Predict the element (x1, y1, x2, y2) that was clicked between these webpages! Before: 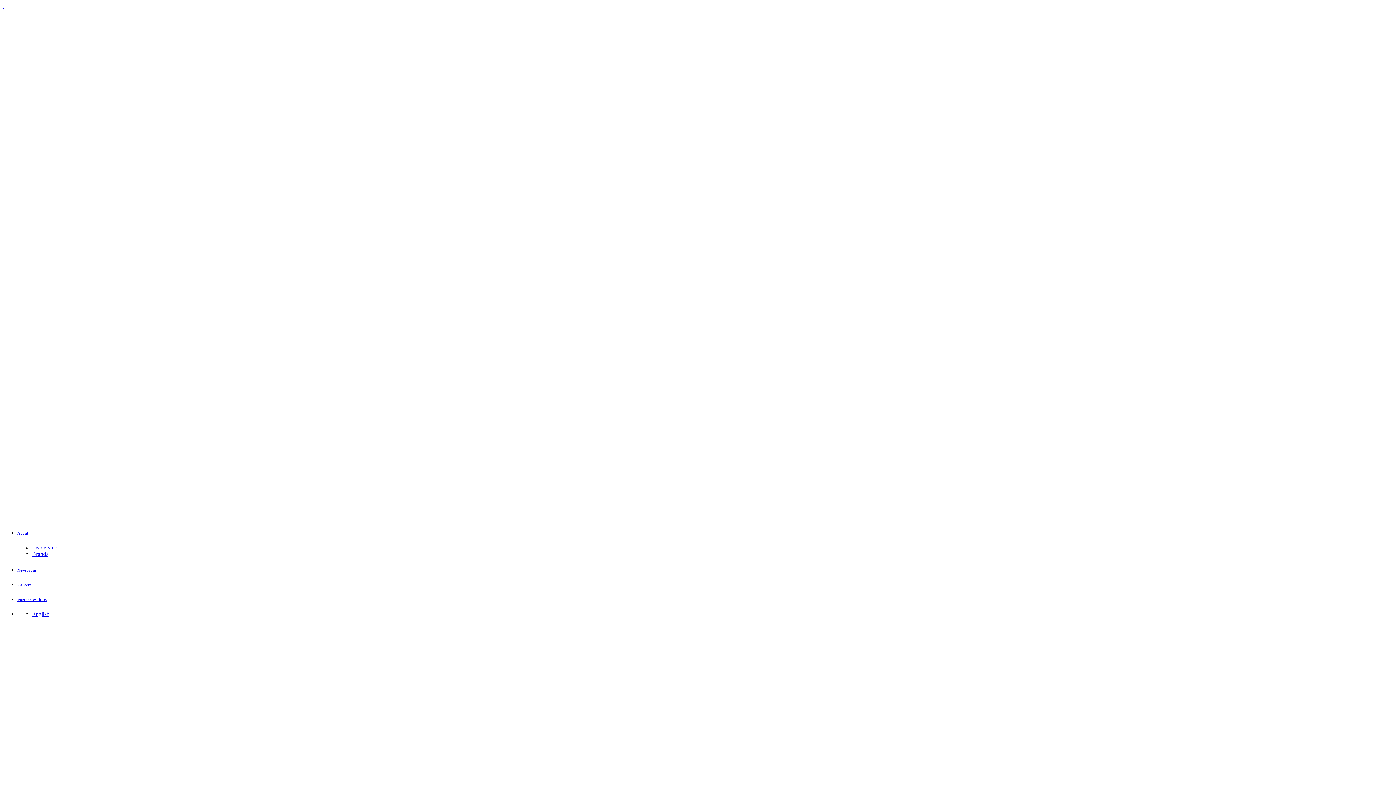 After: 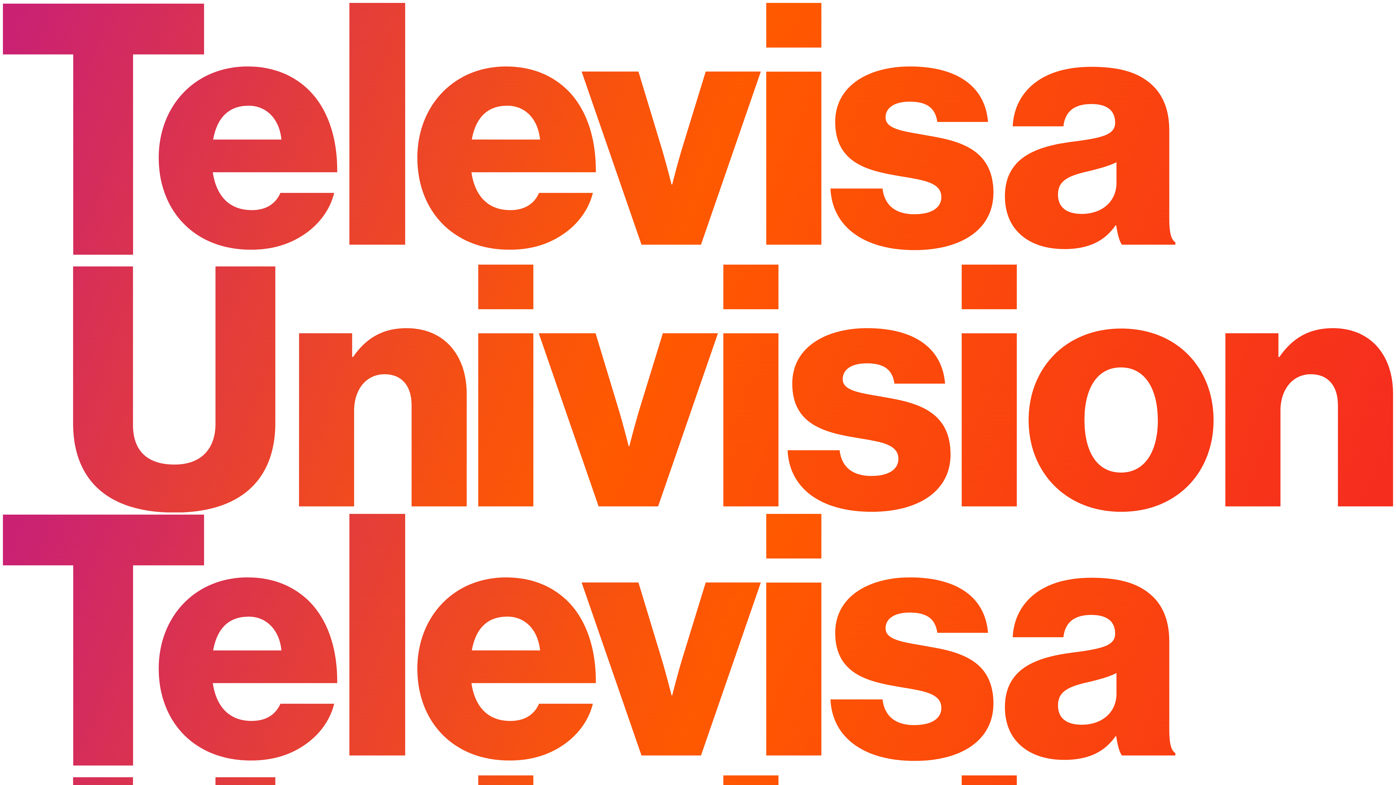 Action: bbox: (17, 583, 1393, 587) label: Careers